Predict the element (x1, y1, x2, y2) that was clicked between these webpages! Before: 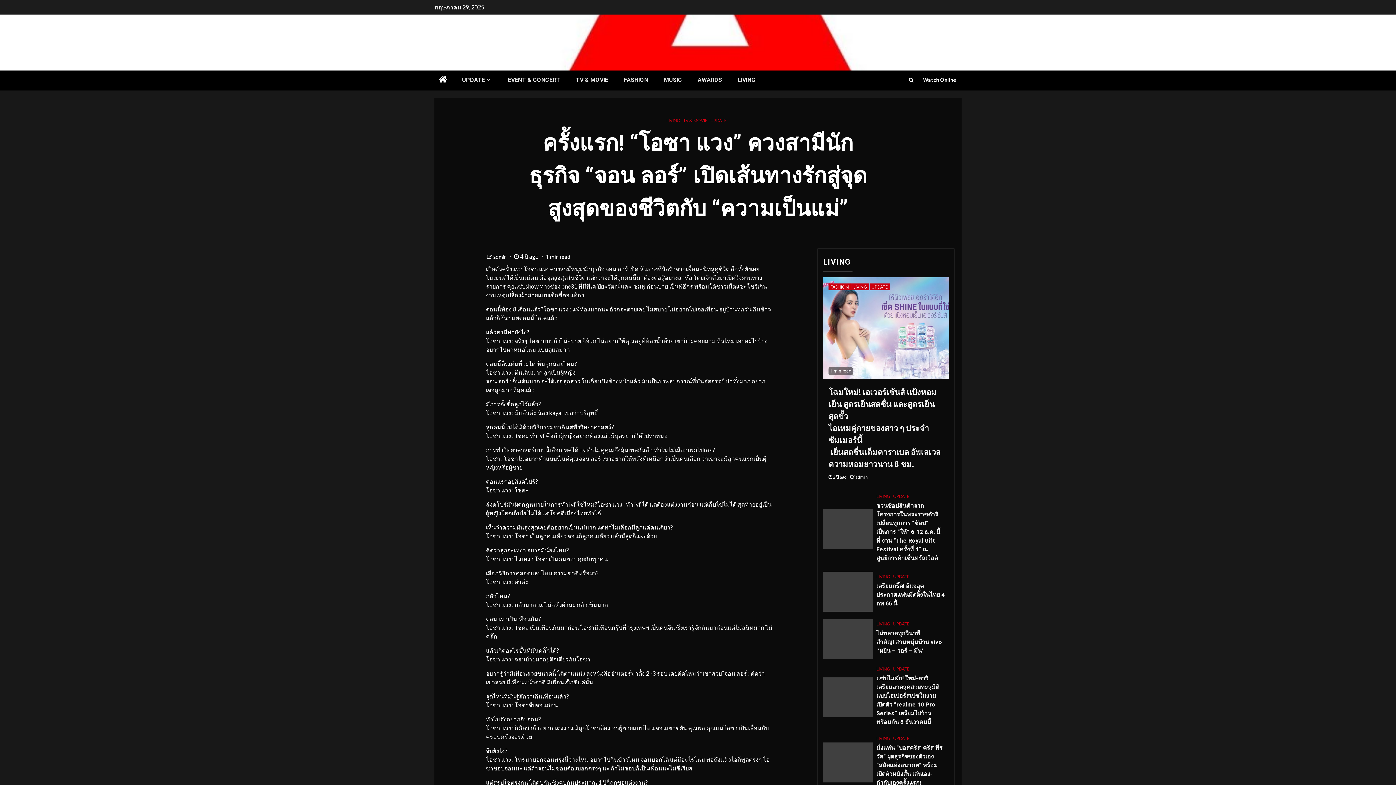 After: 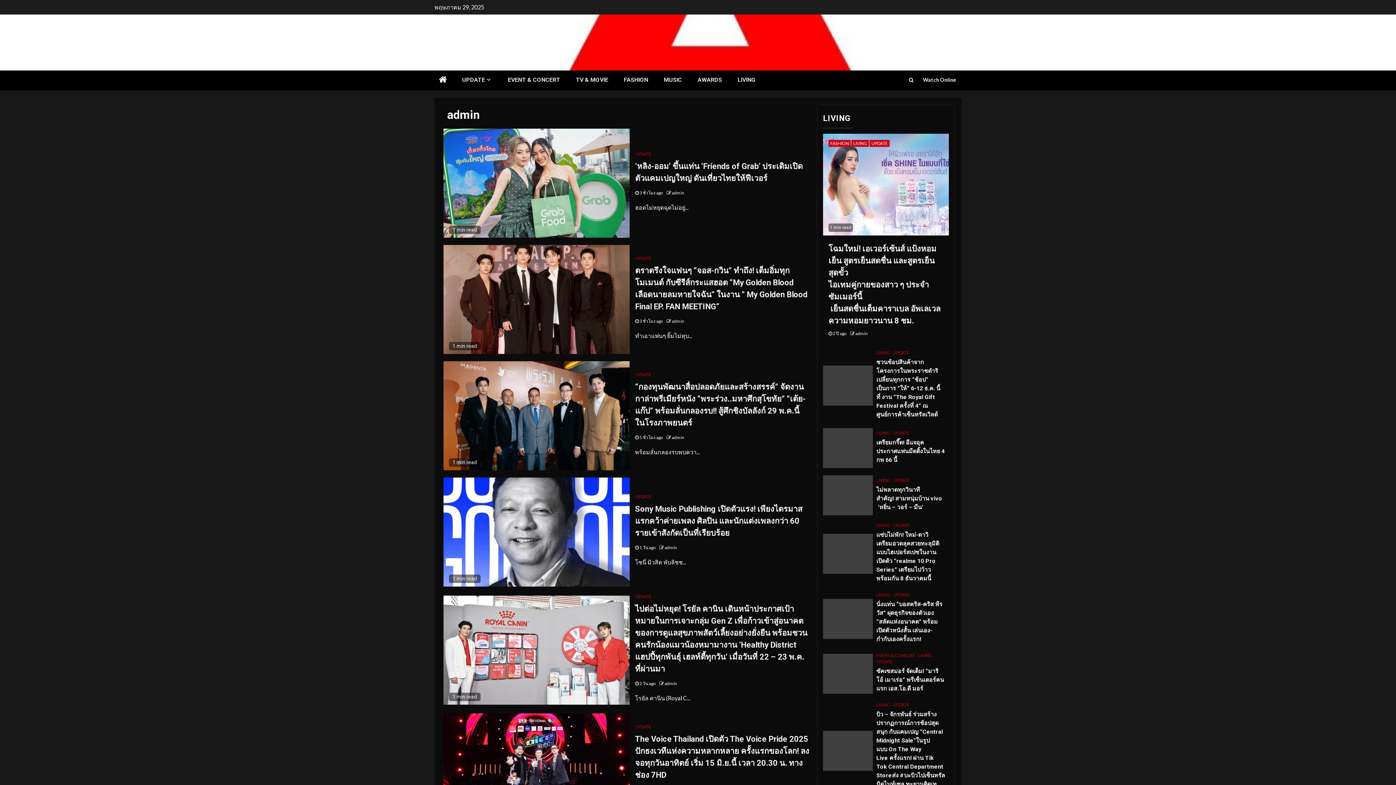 Action: label: admin bbox: (855, 474, 867, 480)